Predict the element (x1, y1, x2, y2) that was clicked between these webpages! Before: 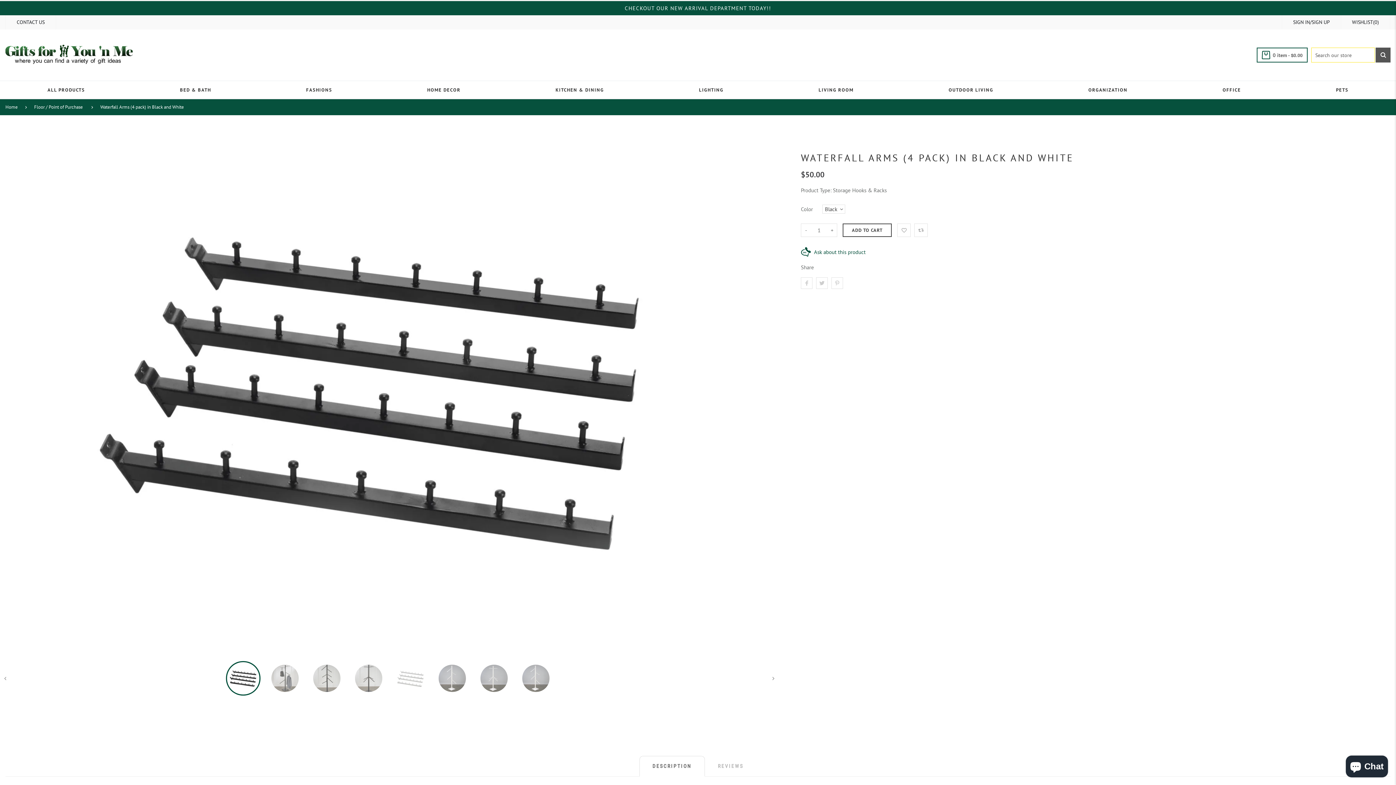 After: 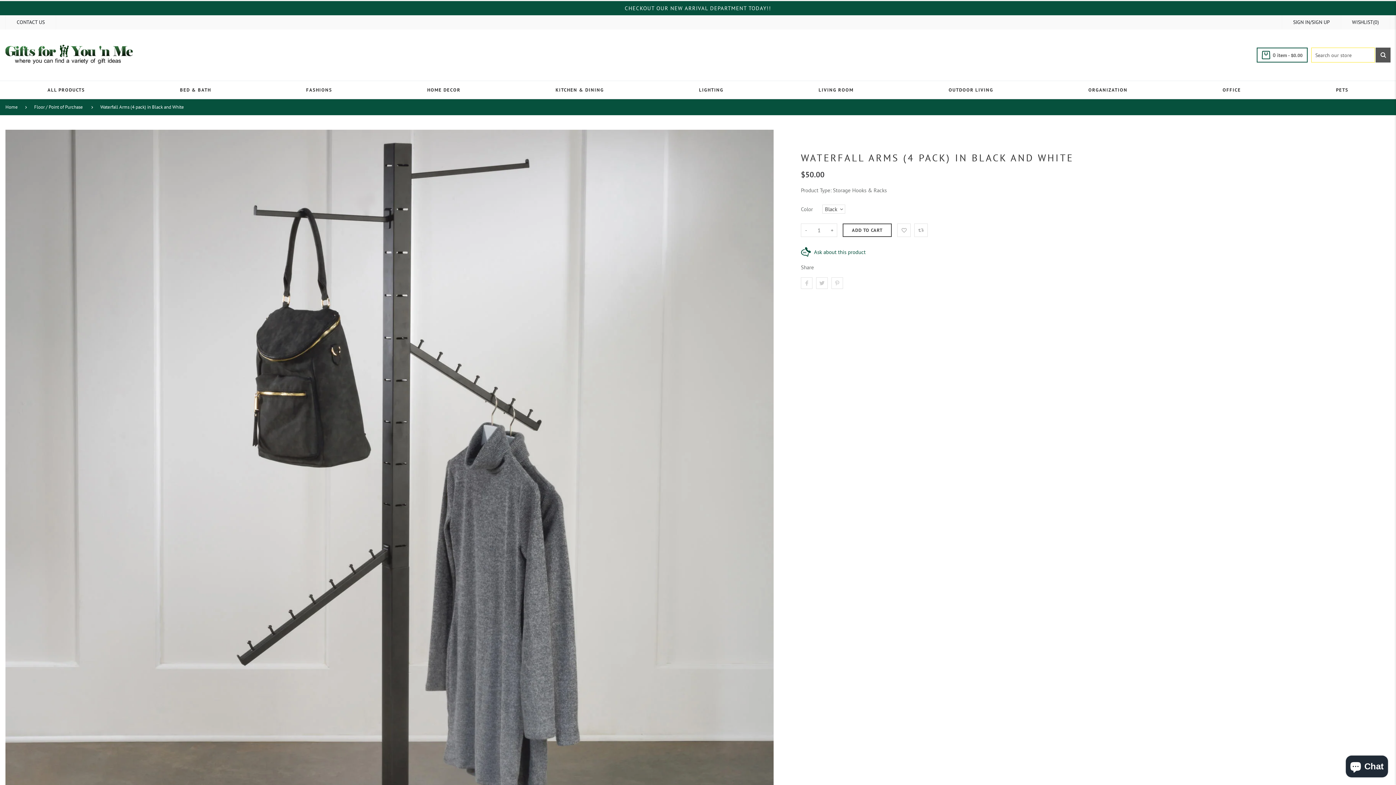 Action: bbox: (768, 673, 778, 683) label: Next